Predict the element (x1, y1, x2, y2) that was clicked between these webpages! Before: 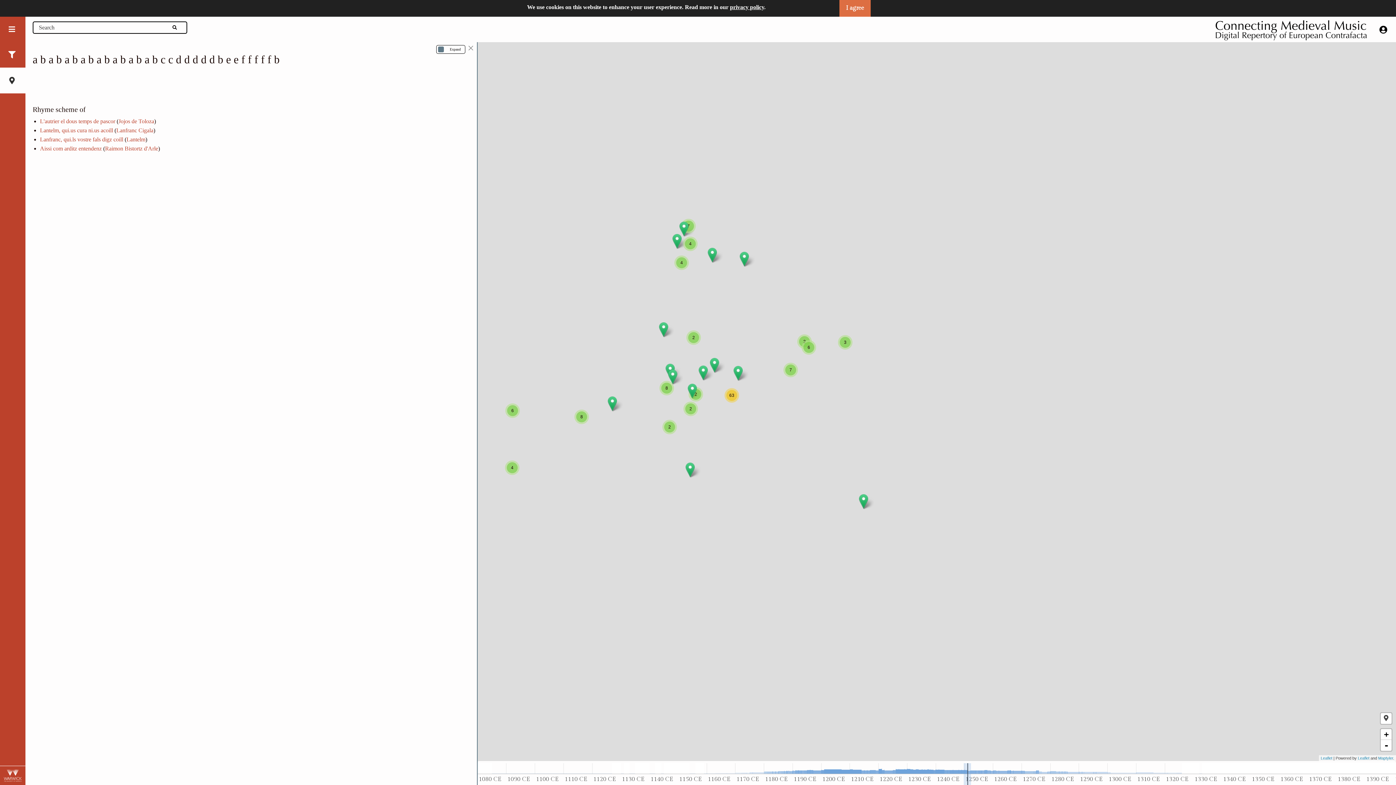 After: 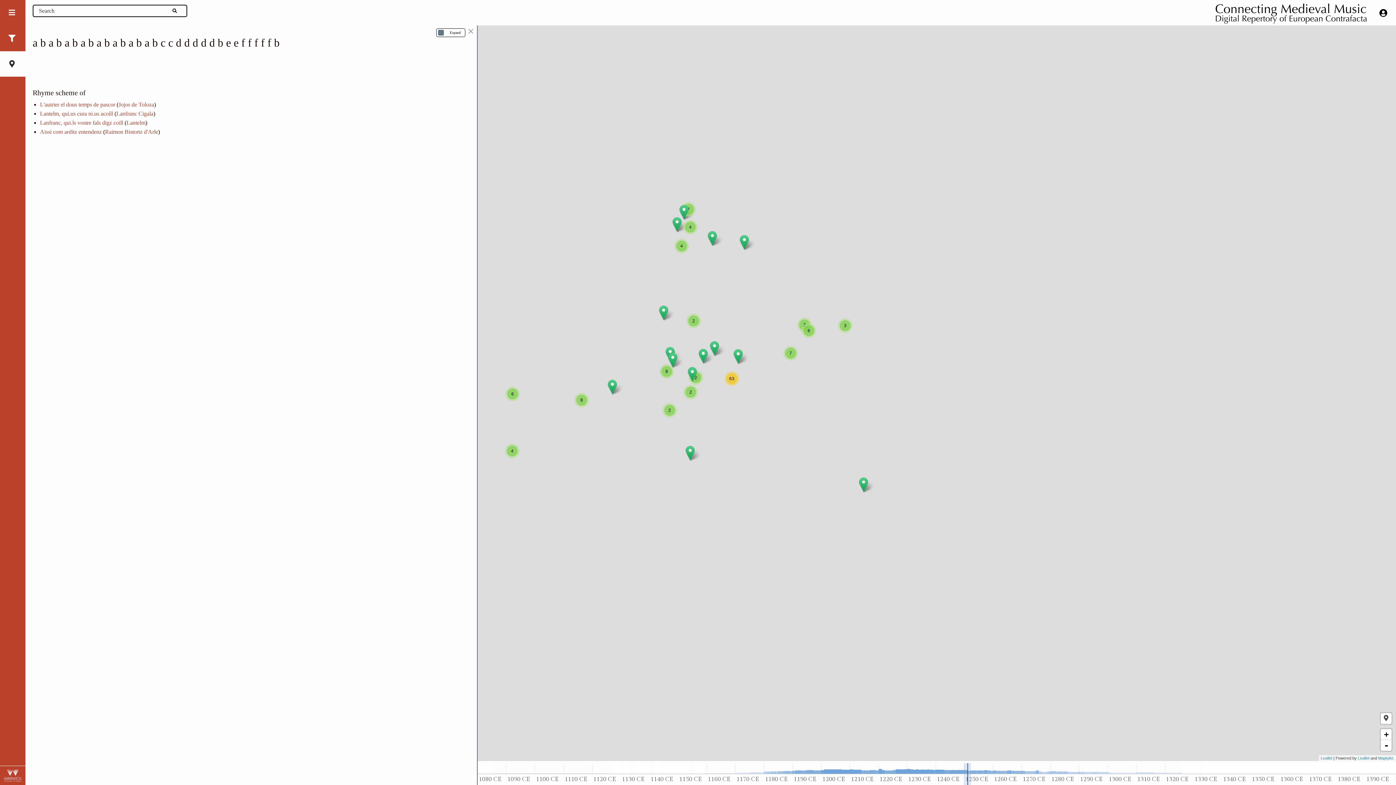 Action: bbox: (839, 0, 870, 16) label: I agree